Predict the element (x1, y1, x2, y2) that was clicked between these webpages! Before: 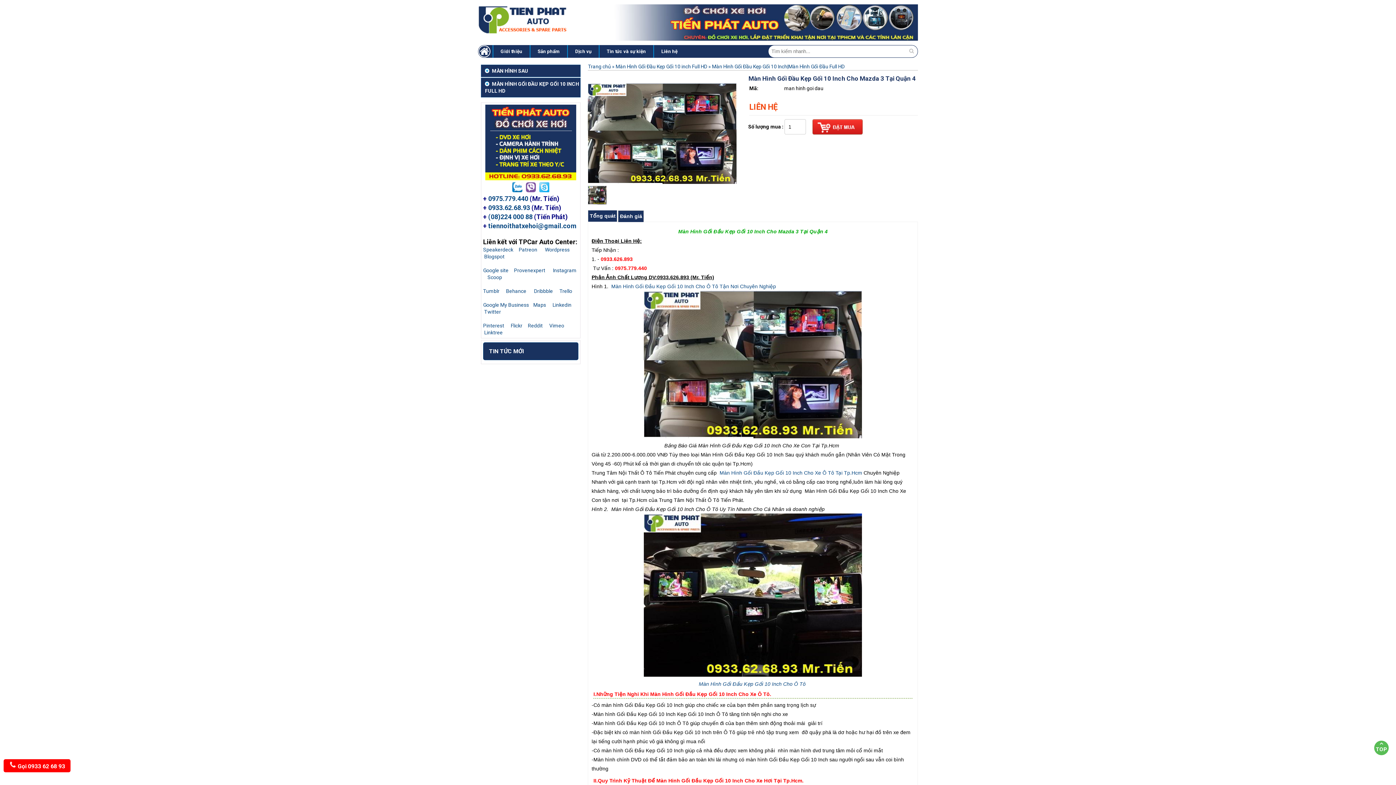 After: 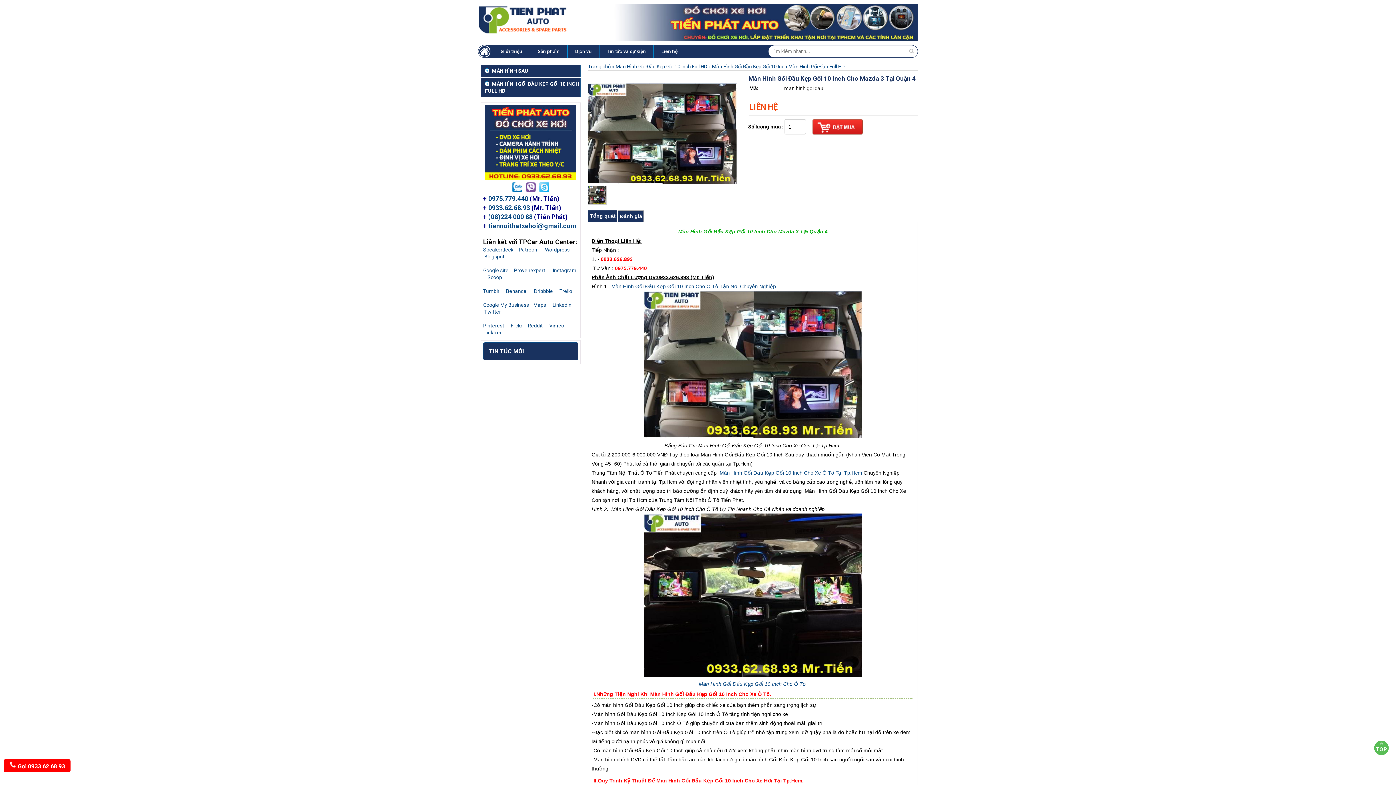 Action: bbox: (9, 763, 65, 770) label:  Gọi 0933 62 68 93